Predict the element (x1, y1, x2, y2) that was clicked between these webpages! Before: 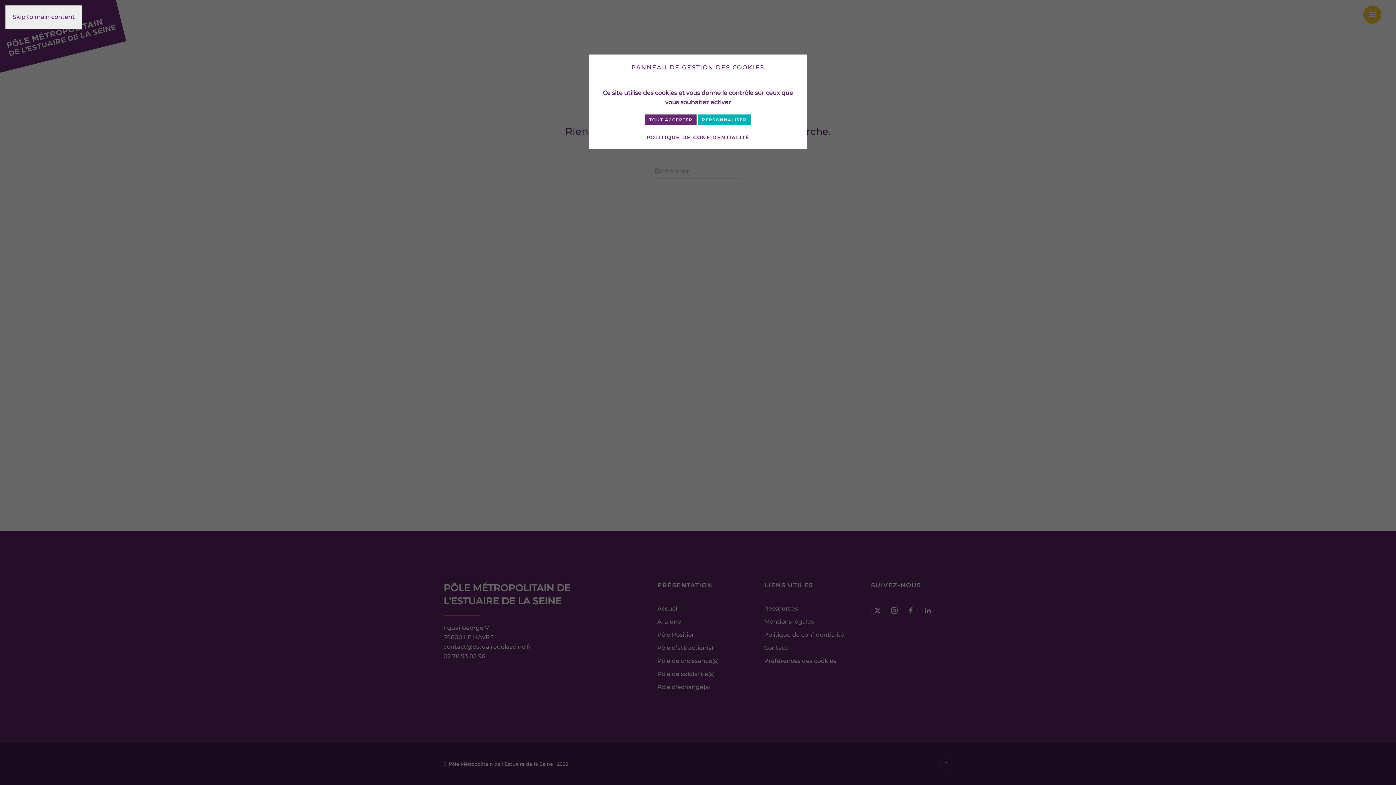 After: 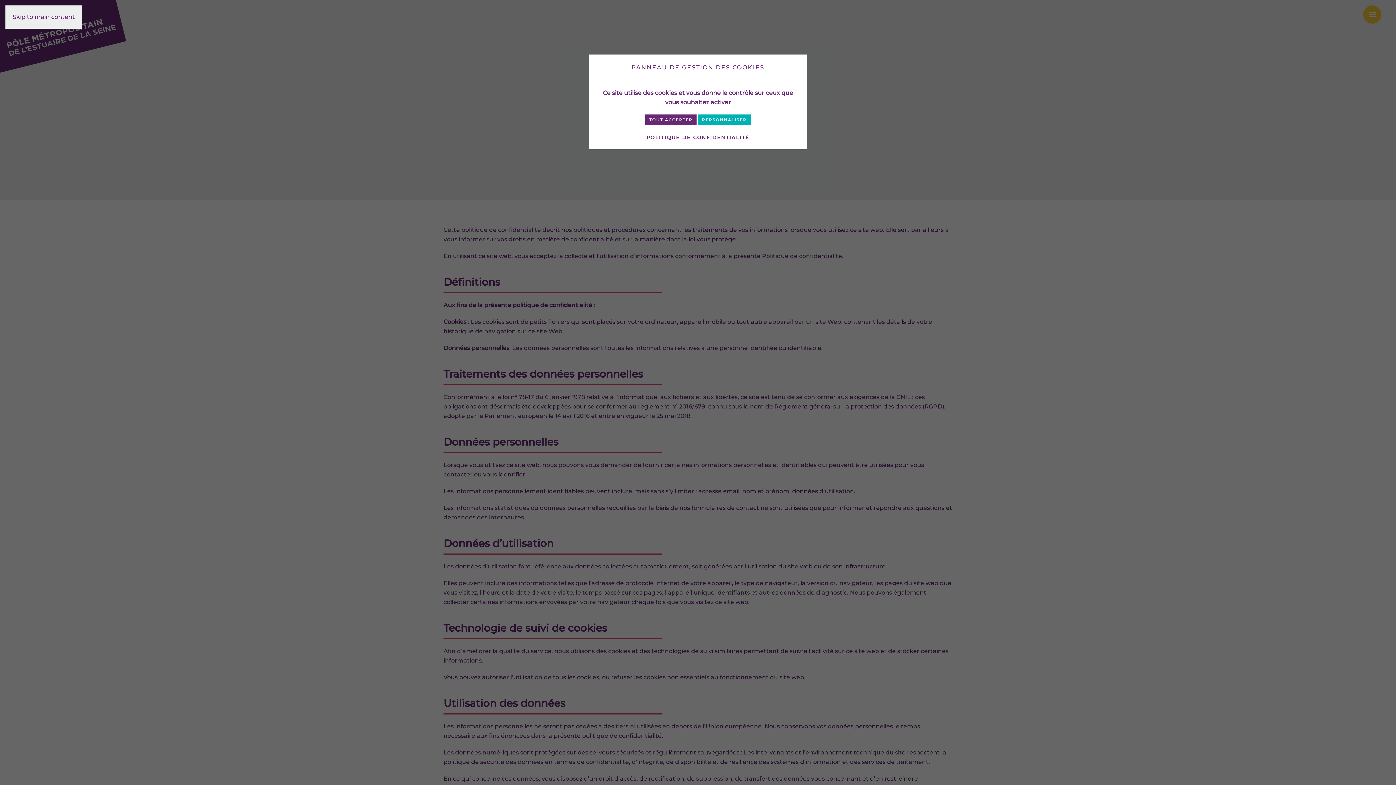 Action: bbox: (646, 133, 749, 141) label: POLITIQUE DE CONFIDENTIALITÉ